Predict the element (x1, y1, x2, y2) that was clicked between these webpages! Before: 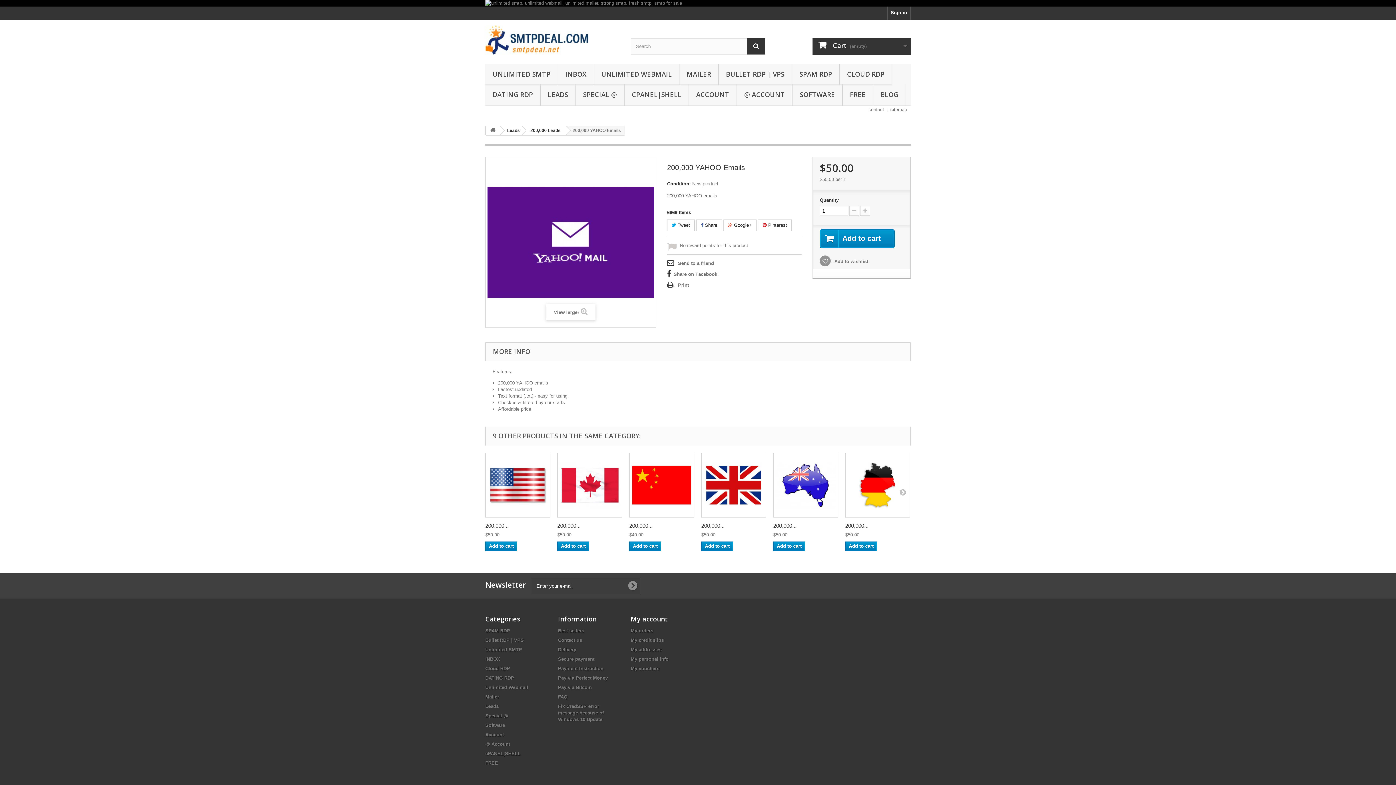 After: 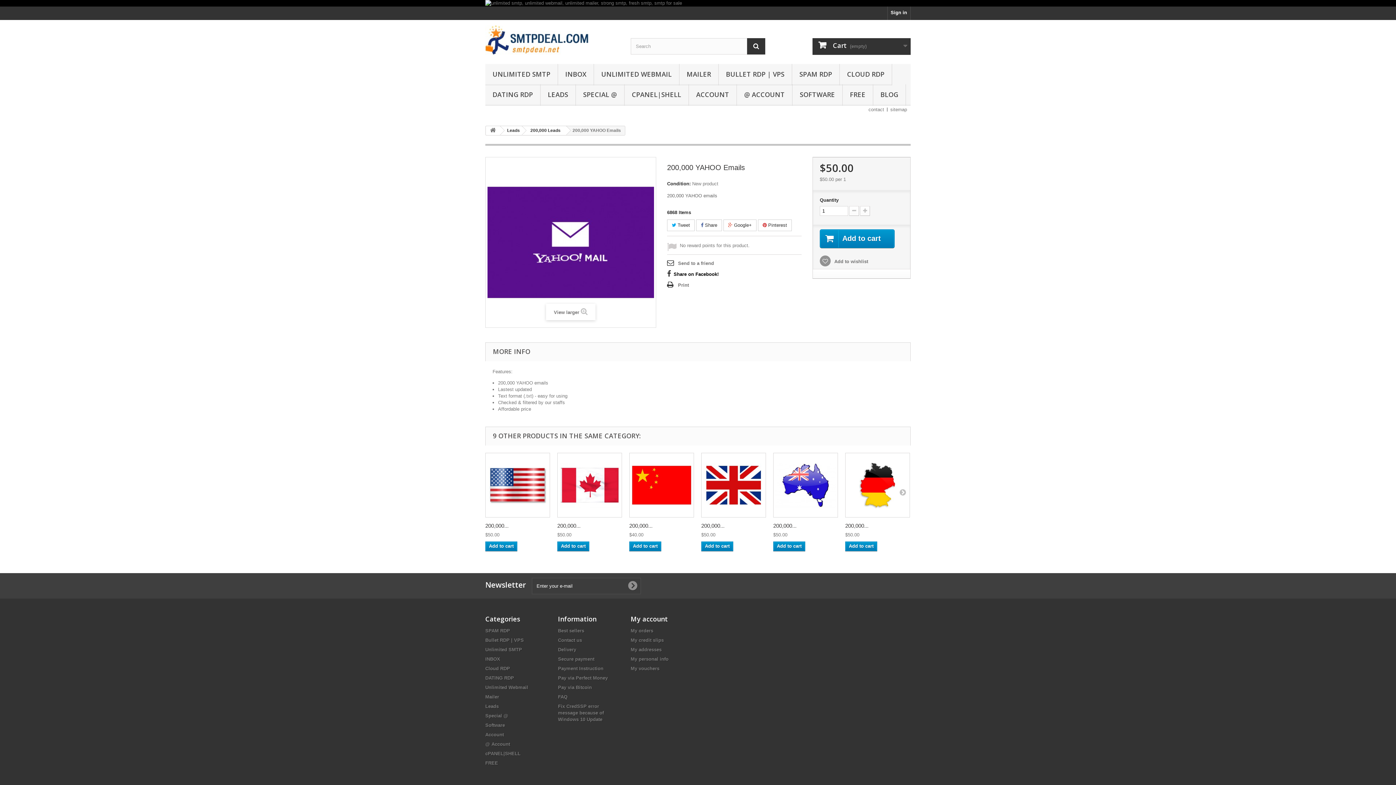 Action: bbox: (667, 270, 718, 278) label: Share on Facebook!